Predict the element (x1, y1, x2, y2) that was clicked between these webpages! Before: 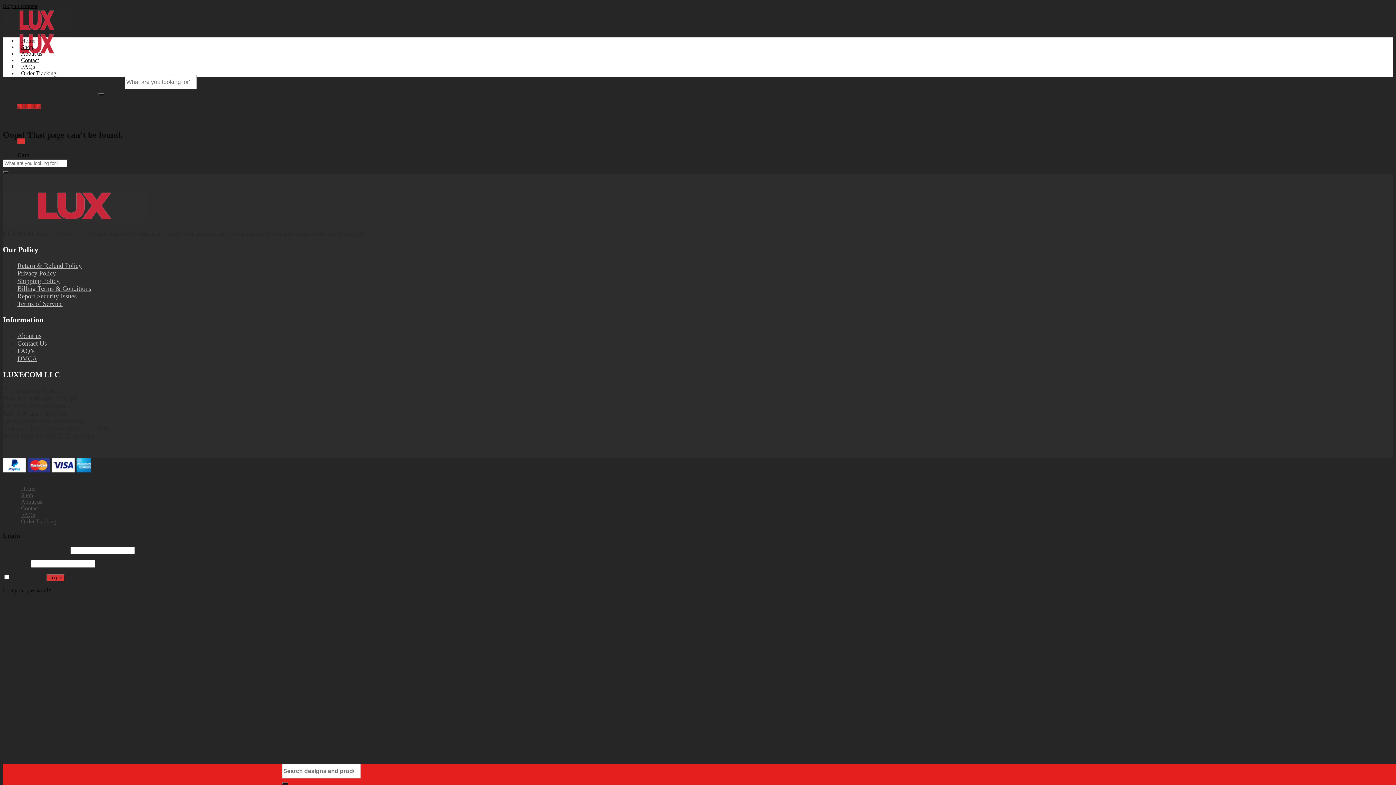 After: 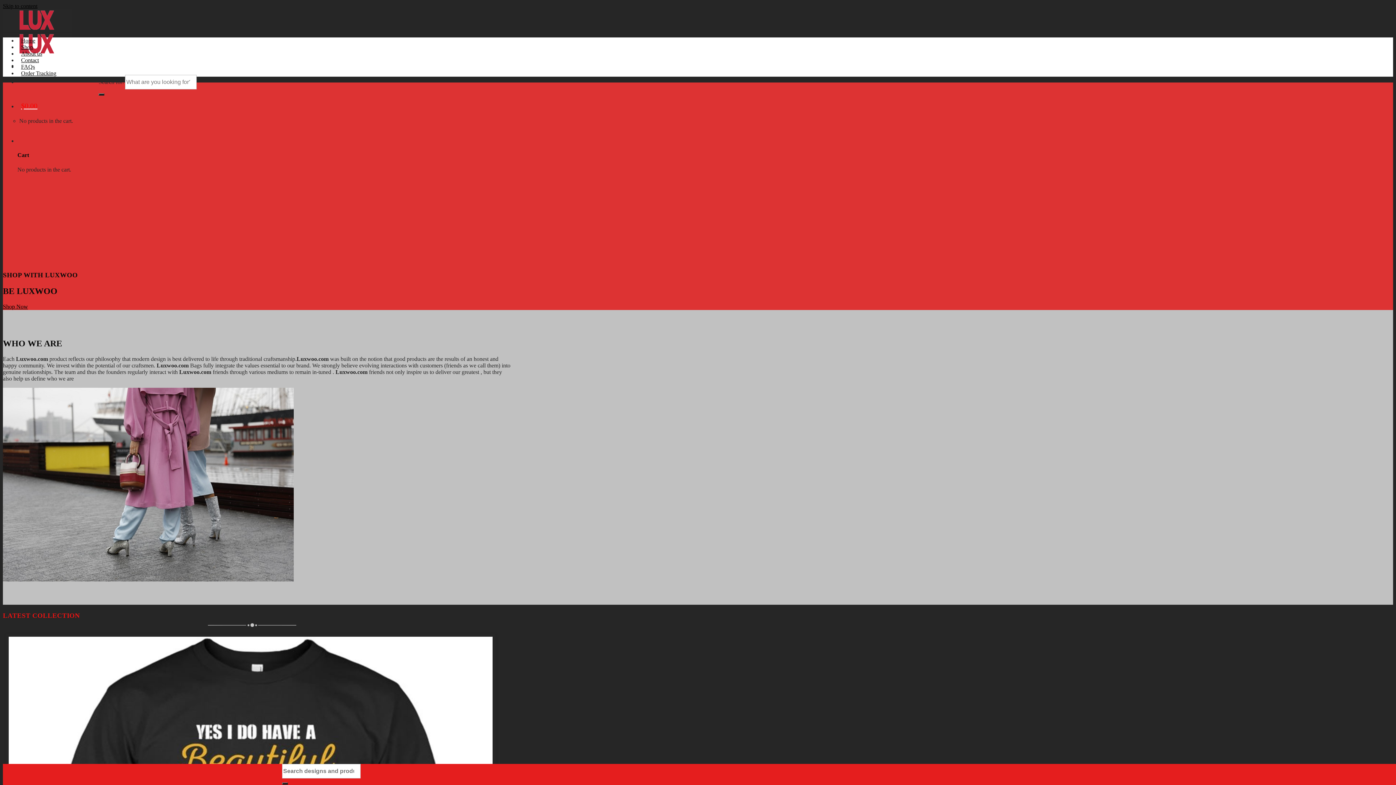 Action: label: Home bbox: (17, 485, 38, 492)